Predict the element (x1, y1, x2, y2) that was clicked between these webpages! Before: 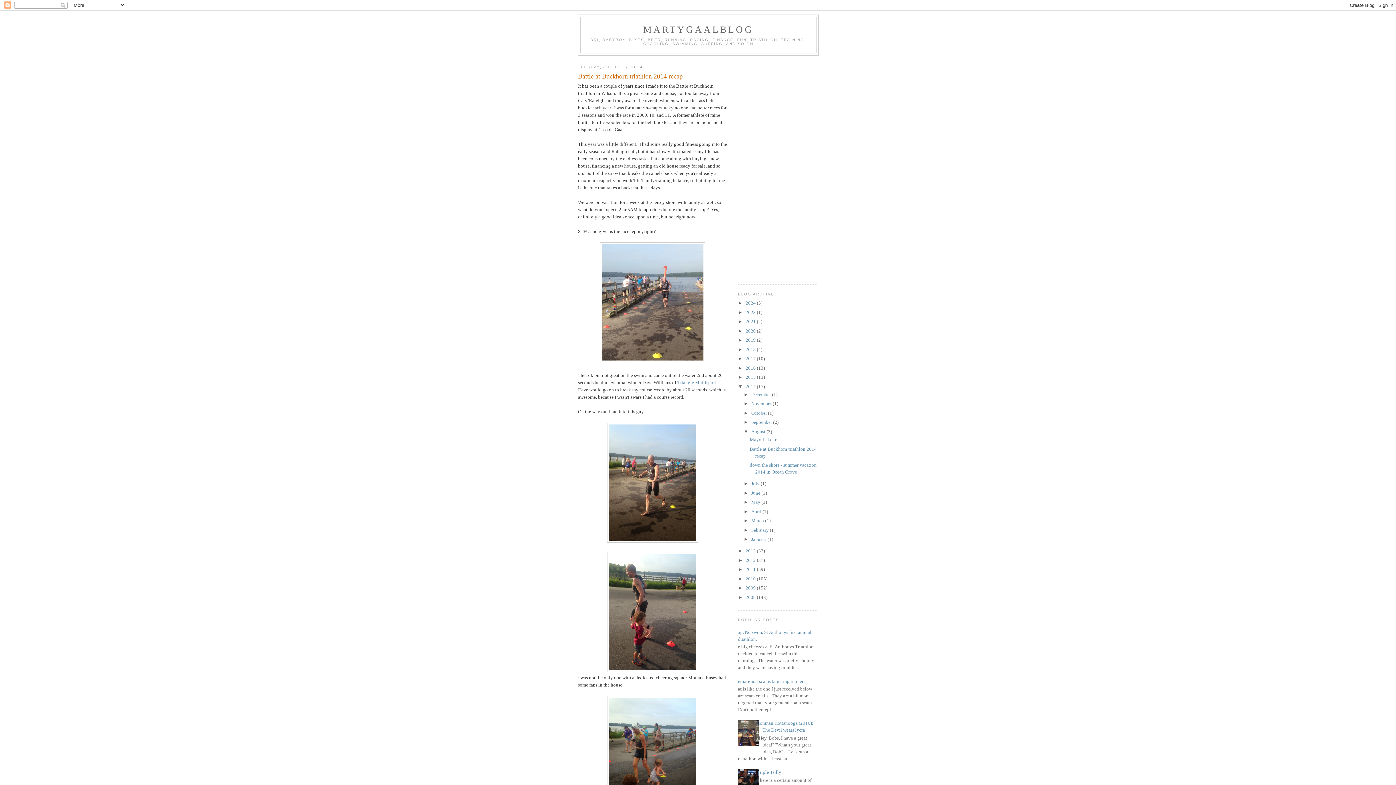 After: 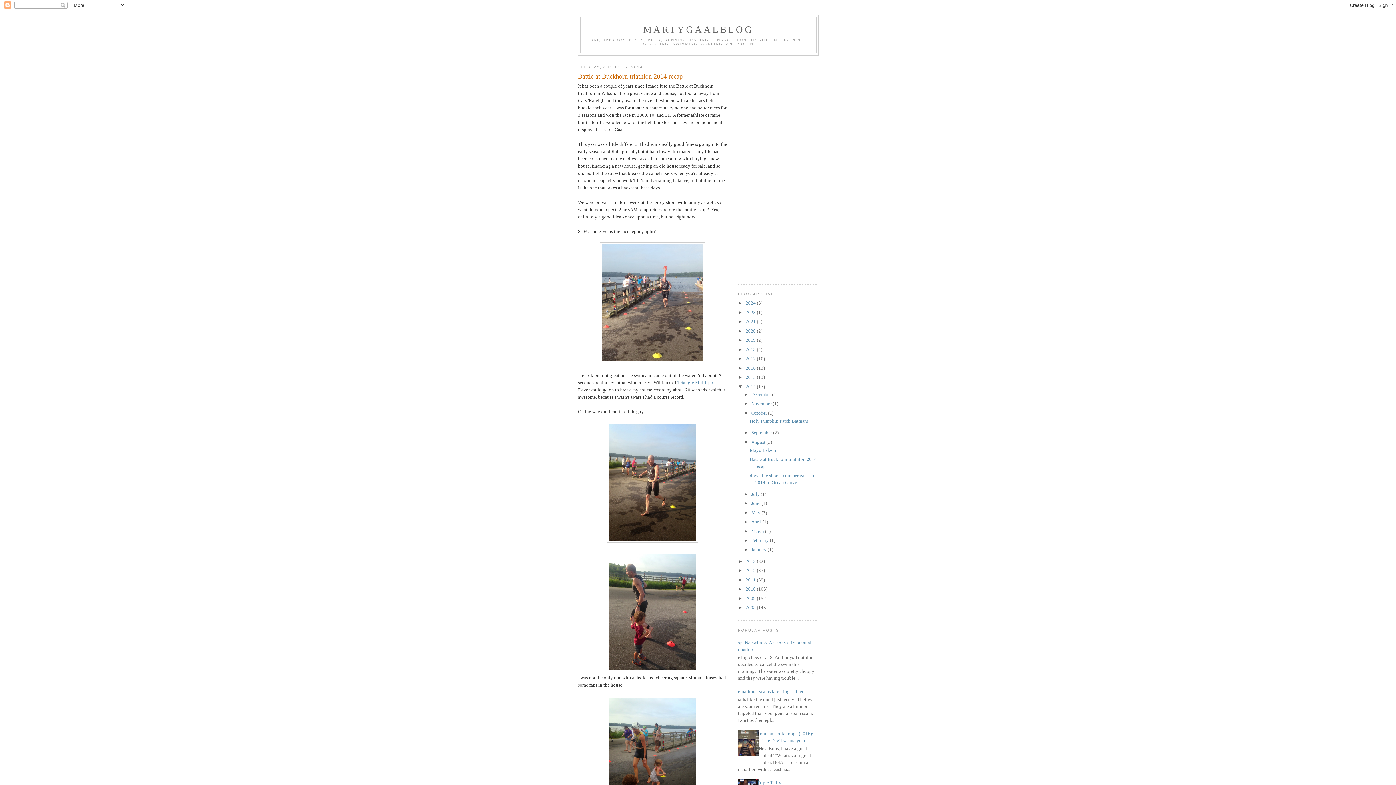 Action: label: ►   bbox: (743, 410, 751, 415)